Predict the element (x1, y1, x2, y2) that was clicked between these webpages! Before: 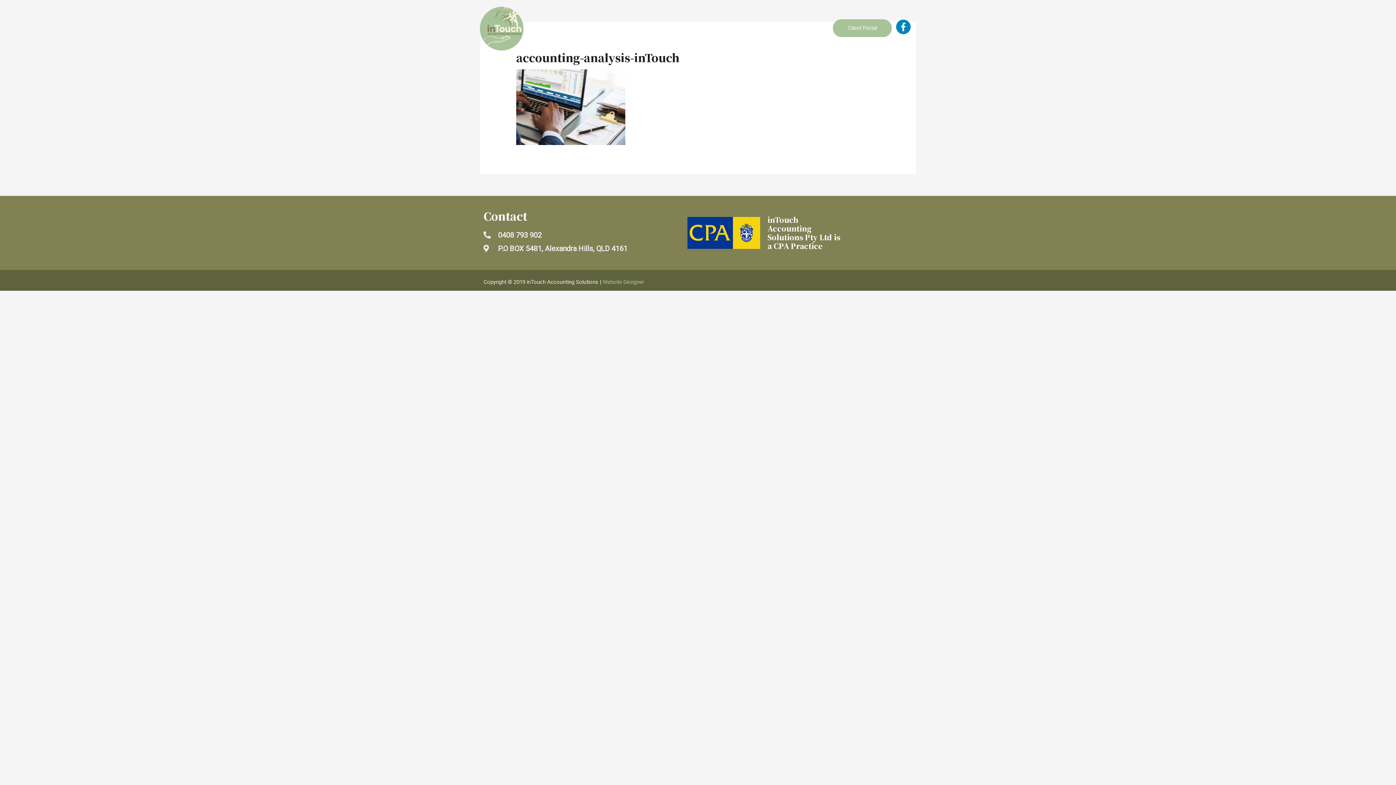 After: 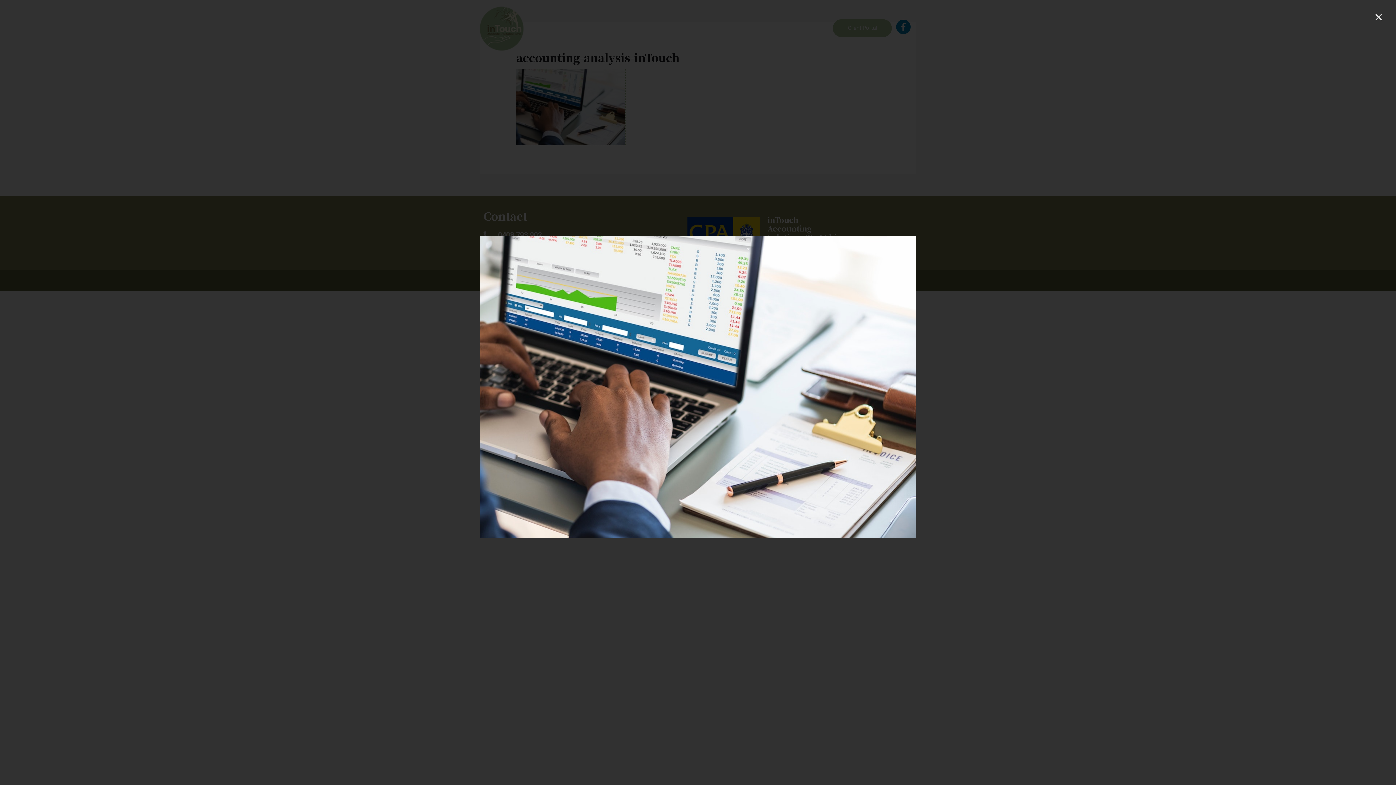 Action: bbox: (516, 103, 625, 110)